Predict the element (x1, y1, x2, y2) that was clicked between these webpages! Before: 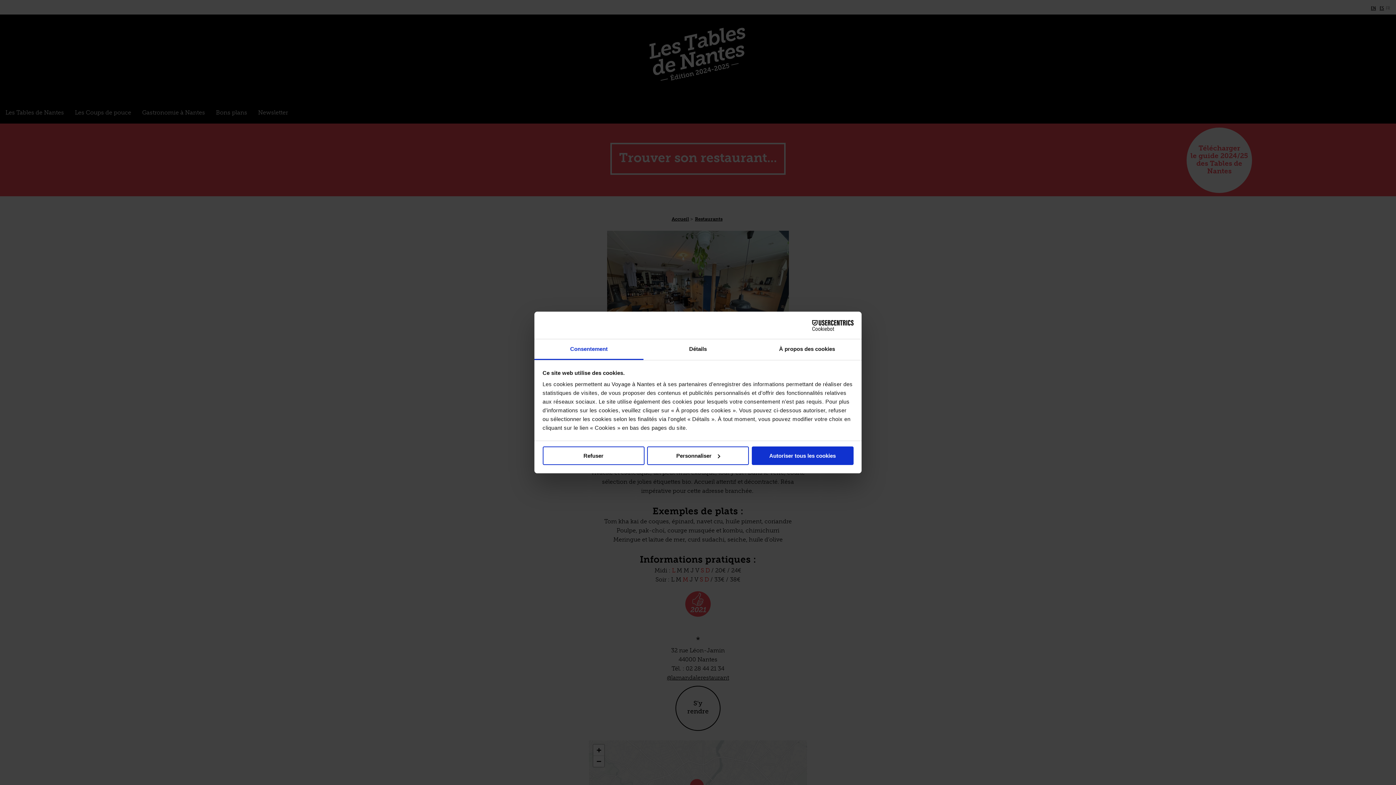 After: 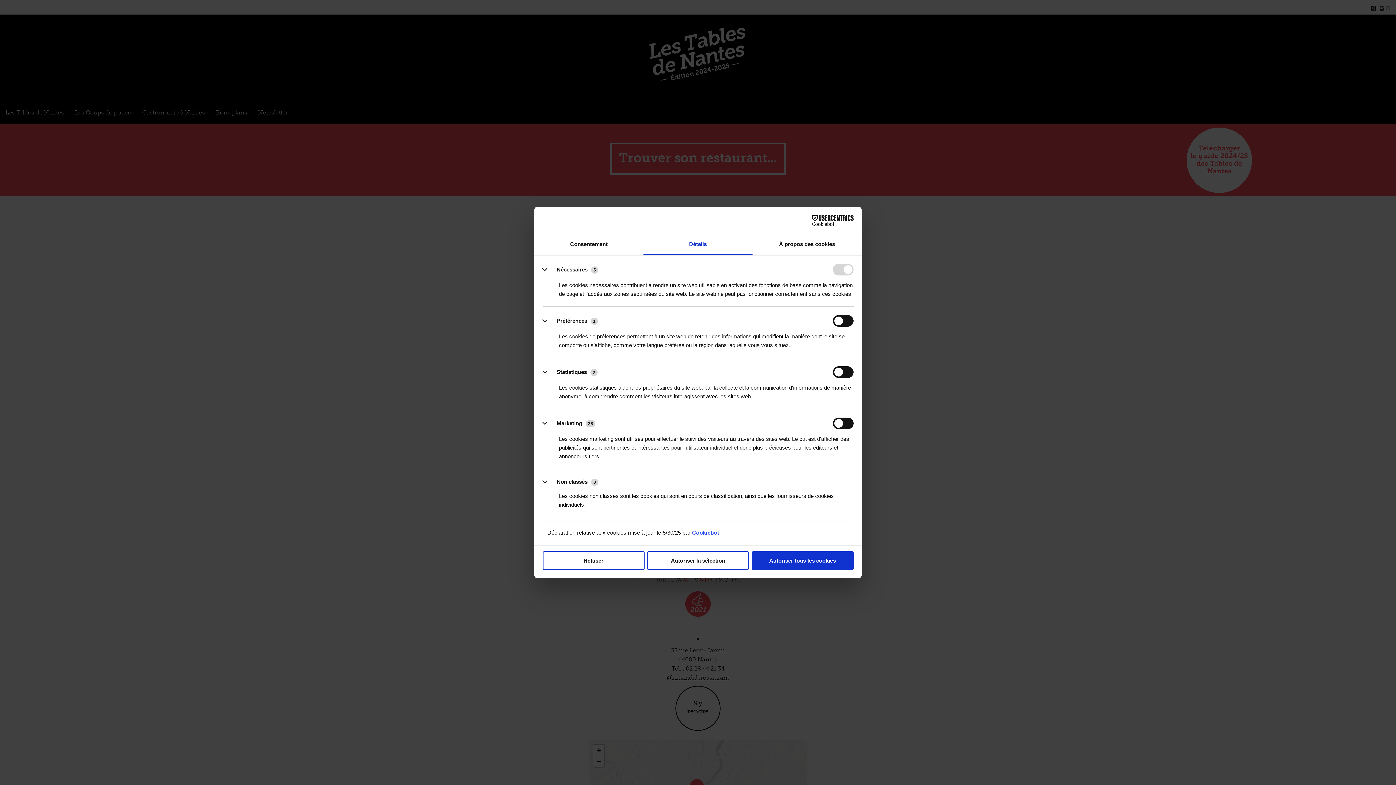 Action: bbox: (647, 446, 749, 465) label: Personnaliser